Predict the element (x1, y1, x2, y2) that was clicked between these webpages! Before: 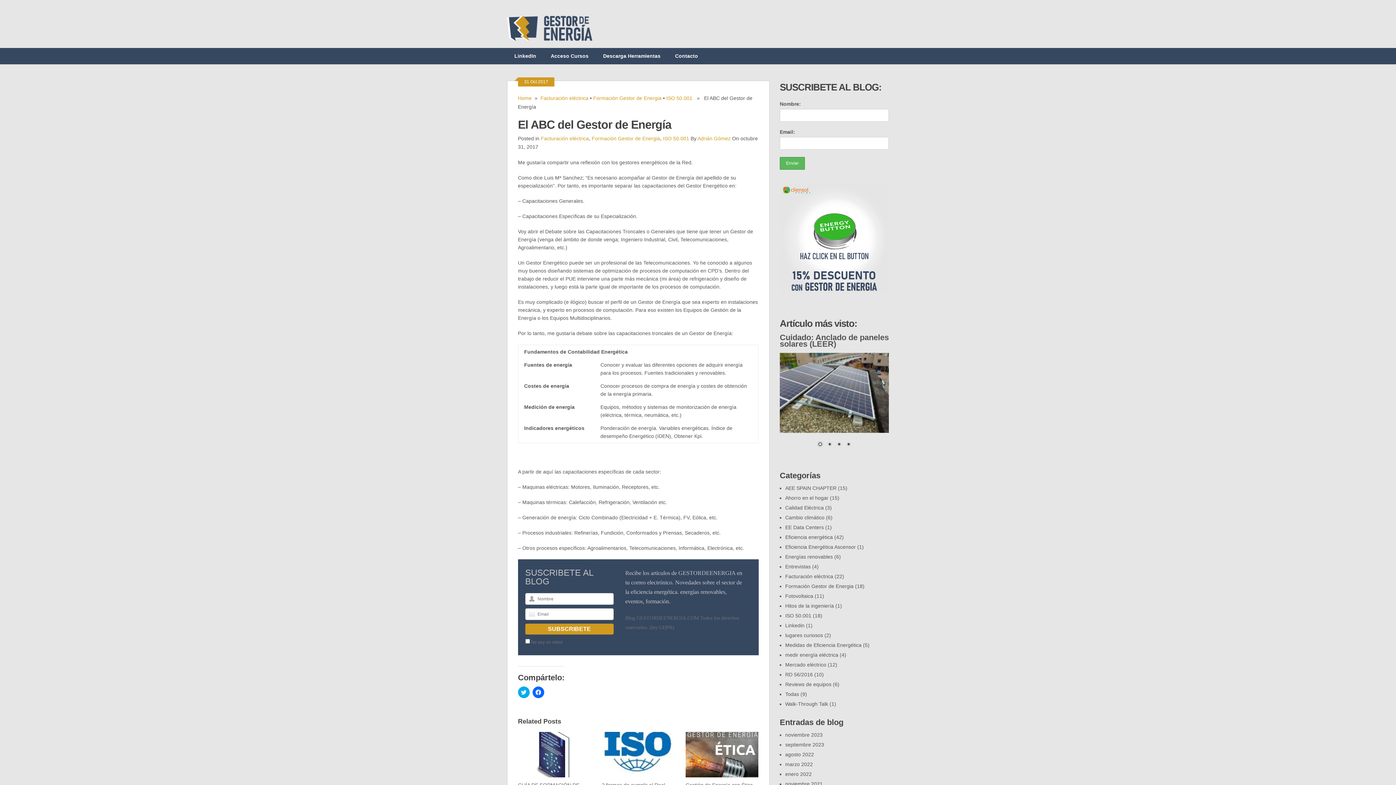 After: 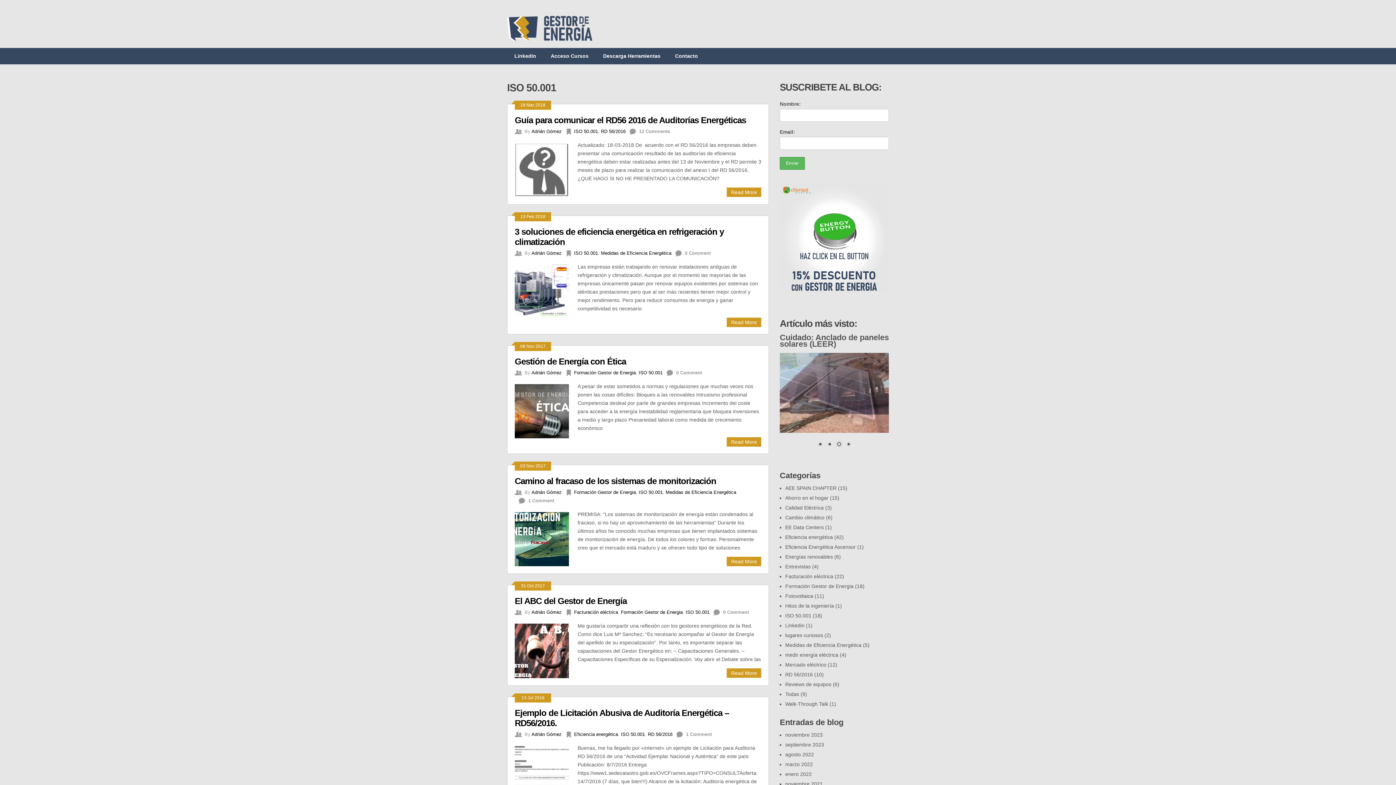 Action: bbox: (666, 95, 692, 101) label: ISO 50.001